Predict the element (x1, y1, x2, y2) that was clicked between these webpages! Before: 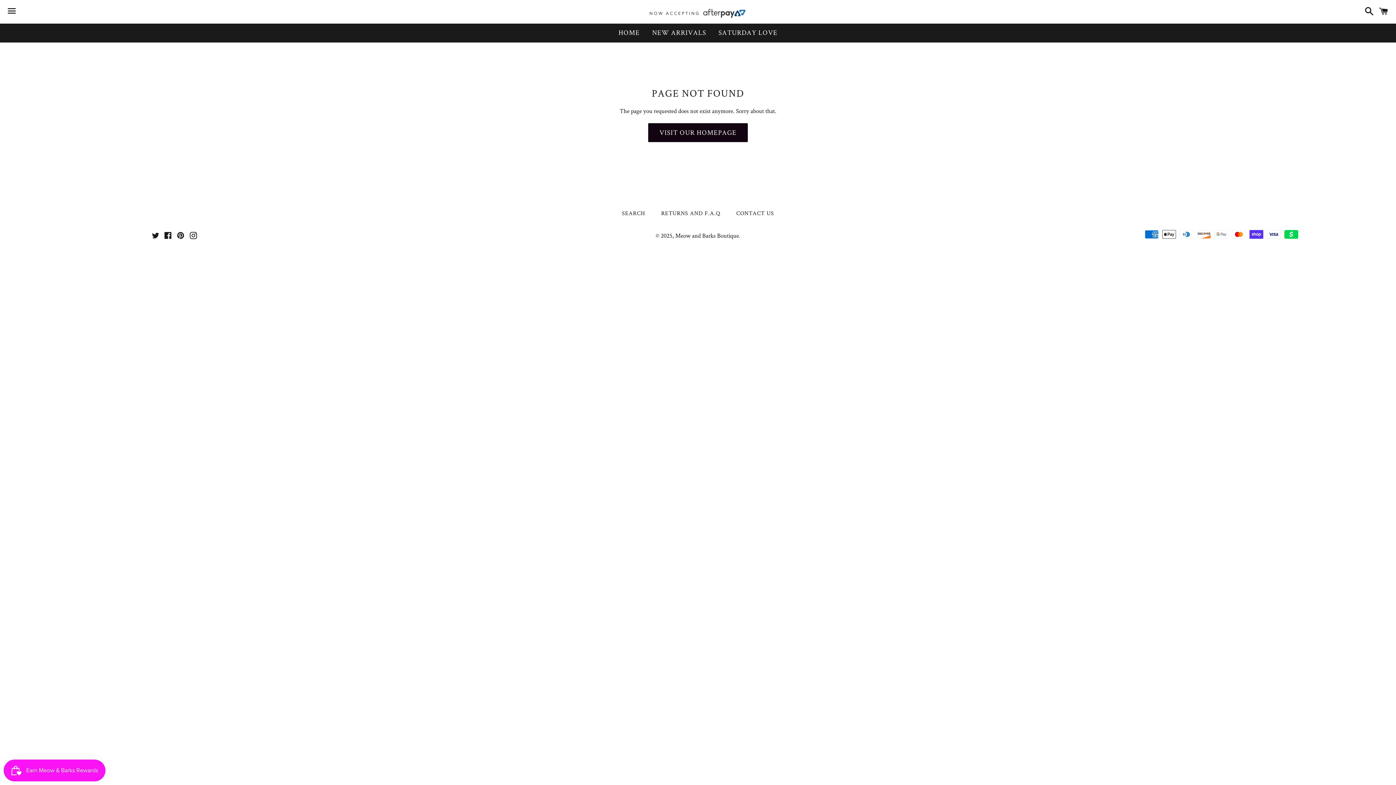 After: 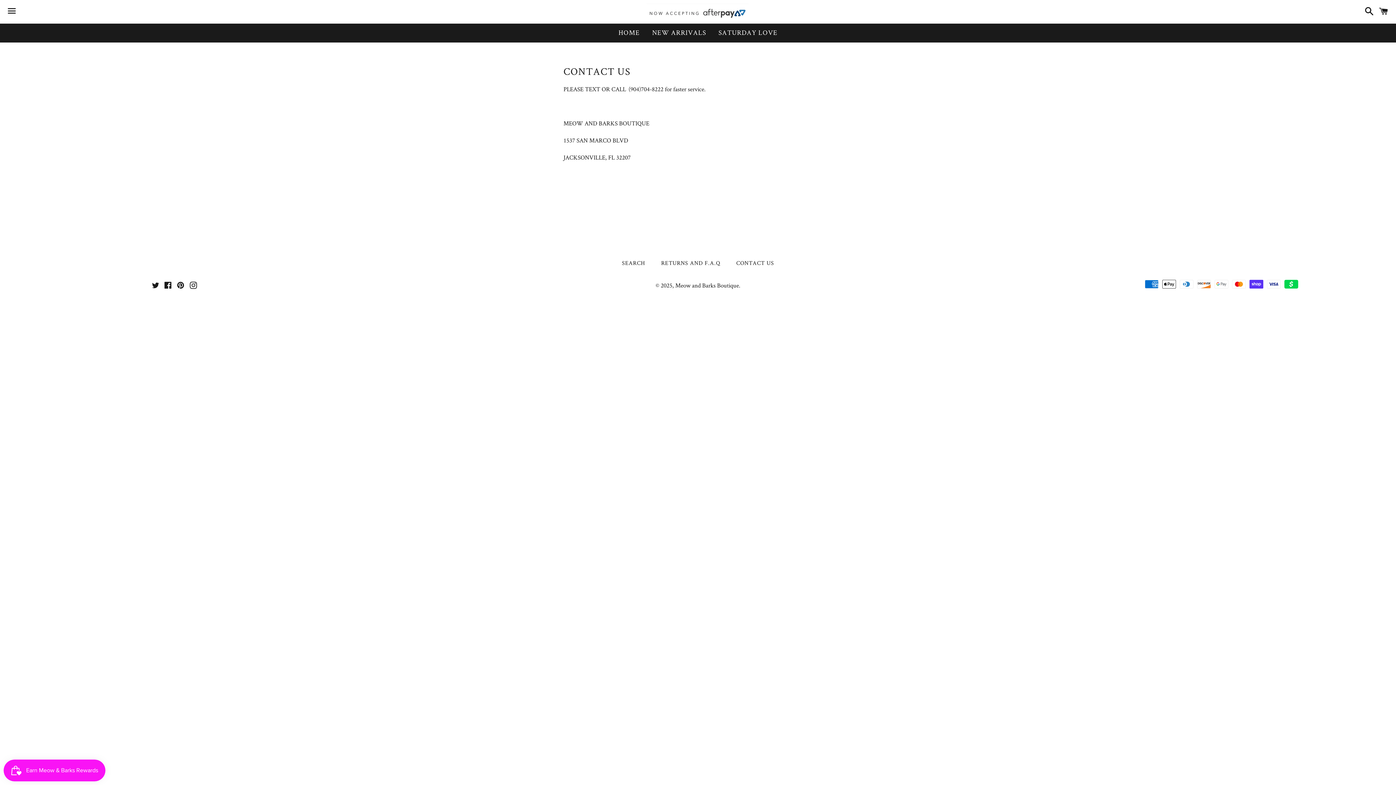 Action: label: CONTACT US bbox: (729, 207, 781, 219)